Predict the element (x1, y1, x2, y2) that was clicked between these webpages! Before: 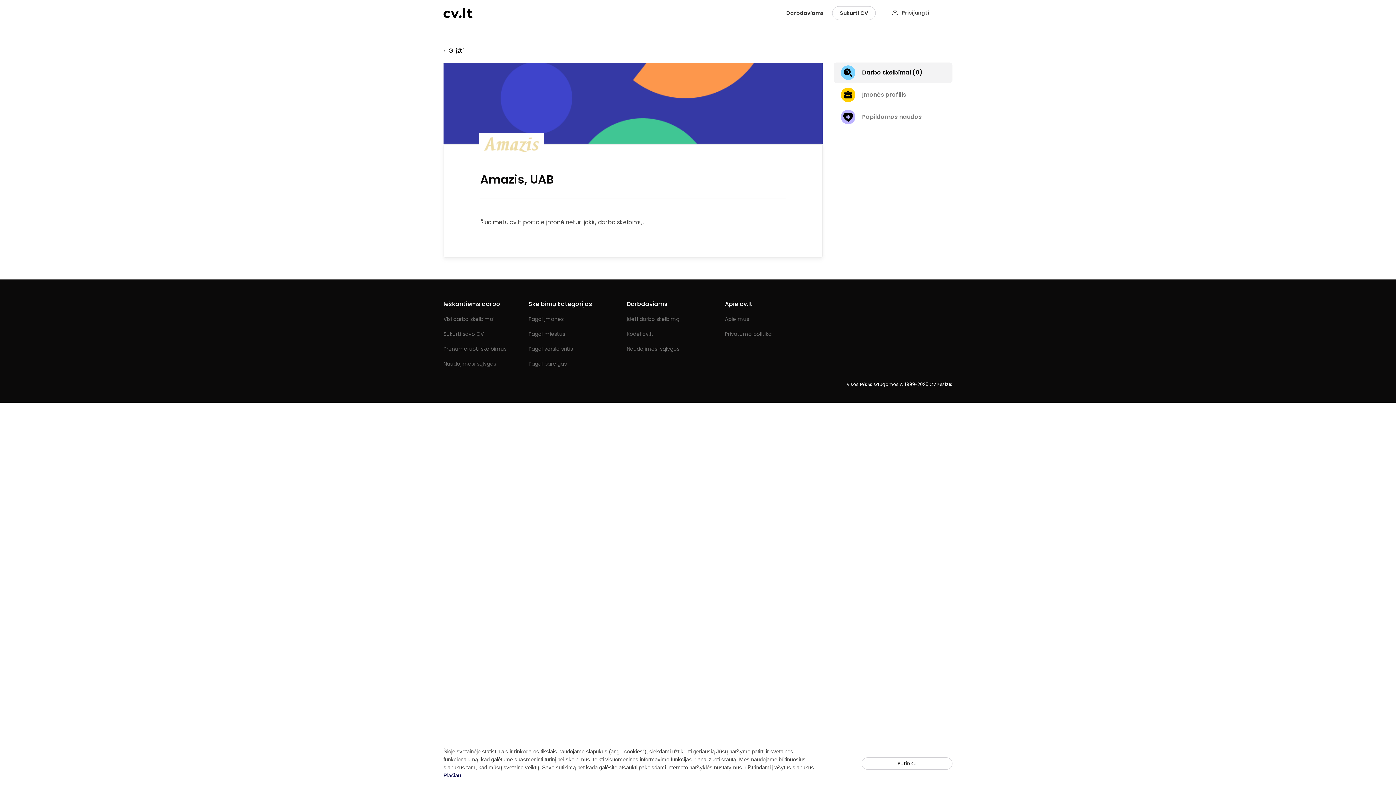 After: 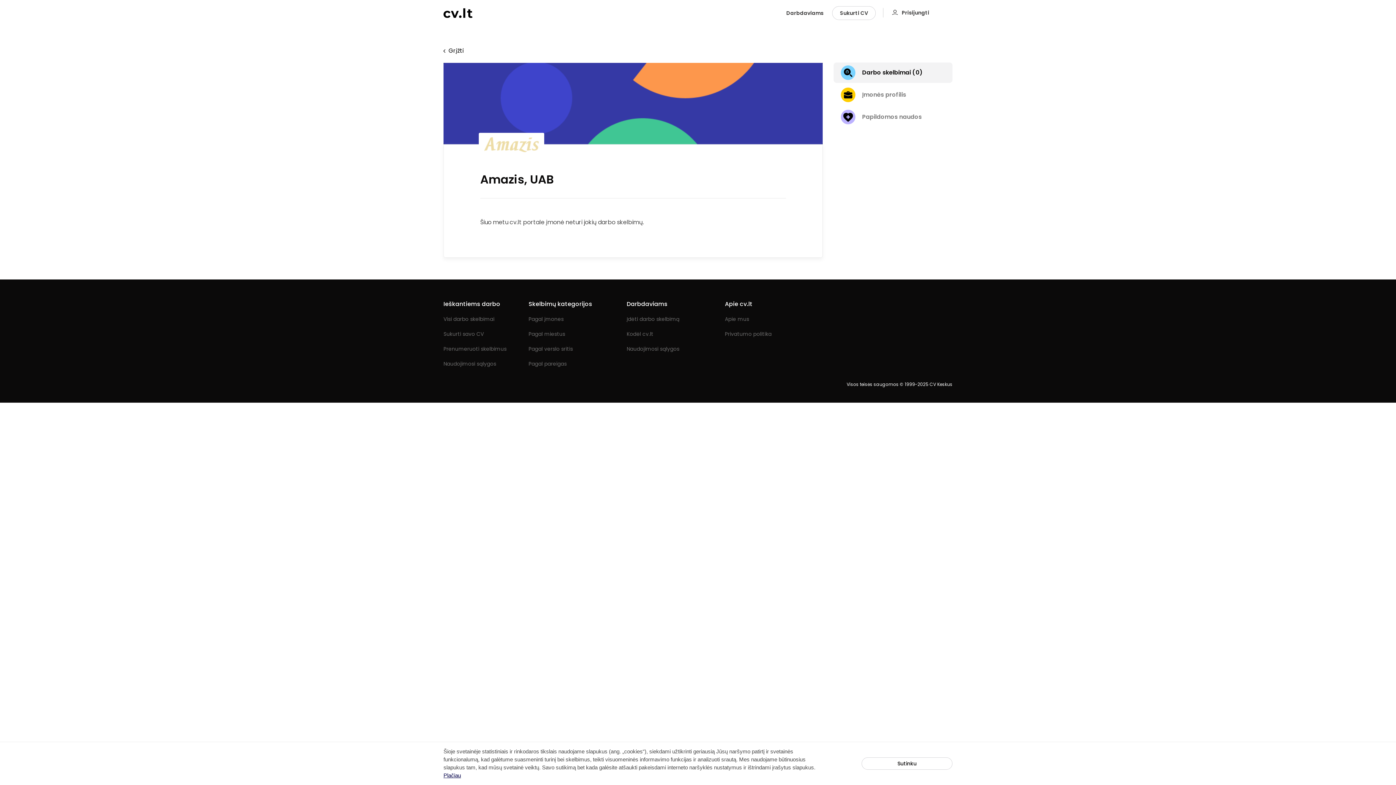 Action: label: Plačiau bbox: (443, 772, 461, 778)